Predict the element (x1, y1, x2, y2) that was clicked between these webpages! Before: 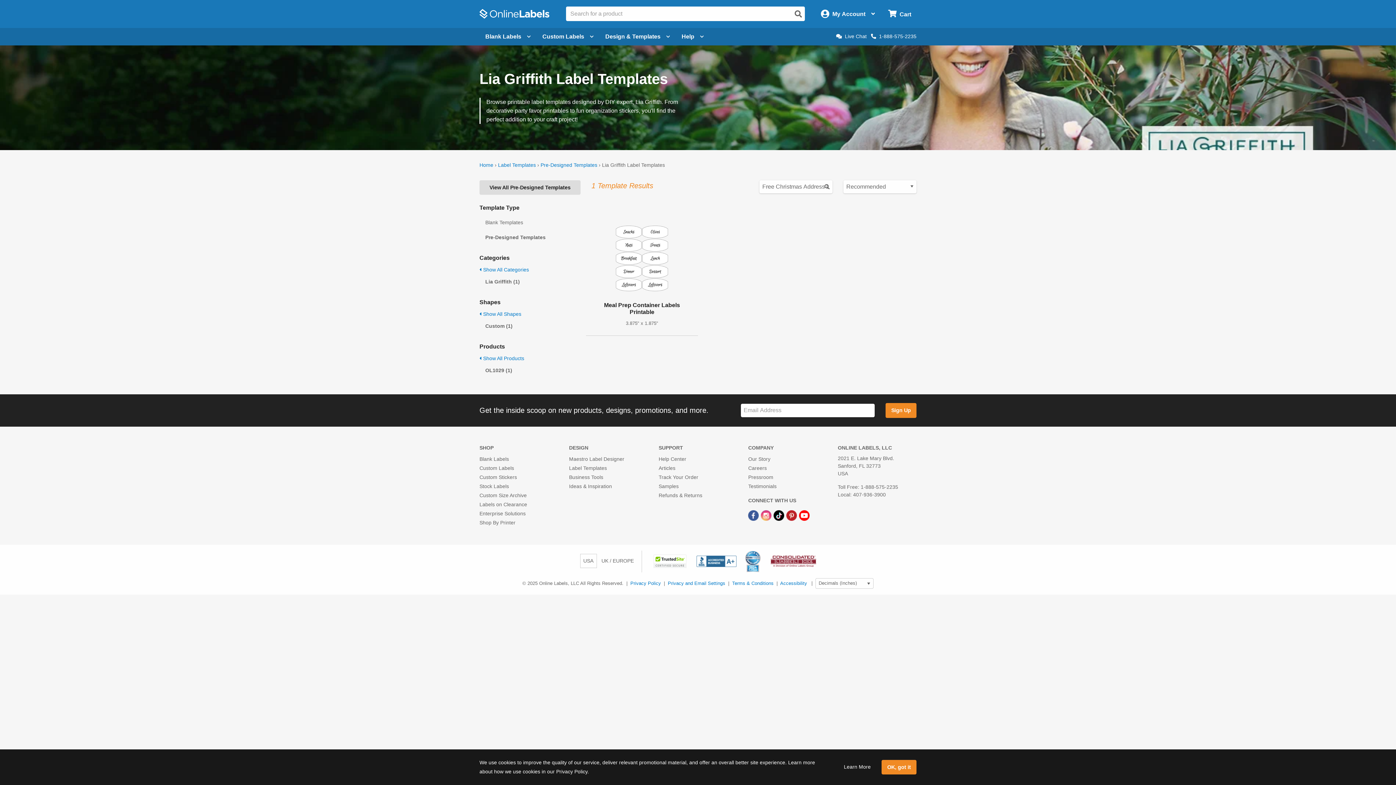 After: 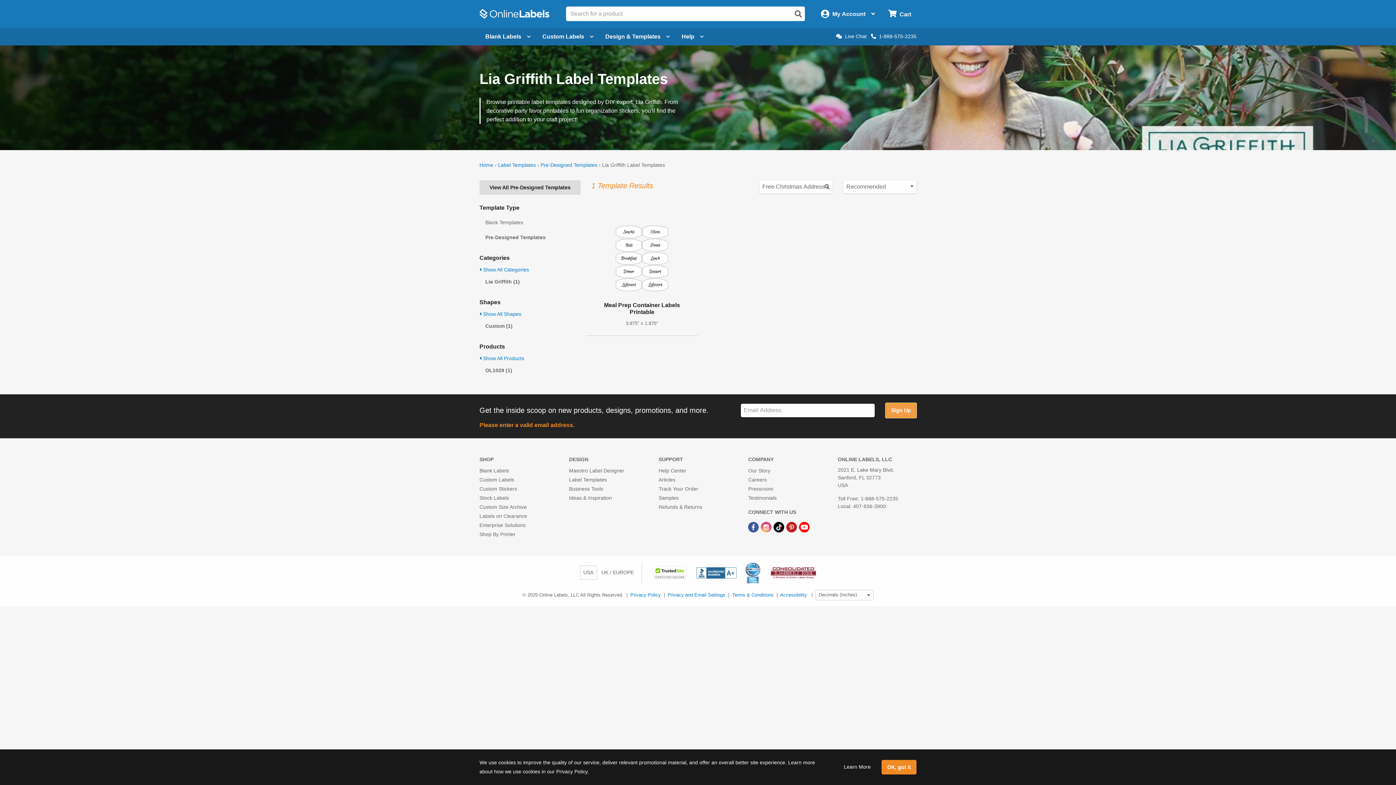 Action: label: Sign Up bbox: (885, 403, 916, 418)